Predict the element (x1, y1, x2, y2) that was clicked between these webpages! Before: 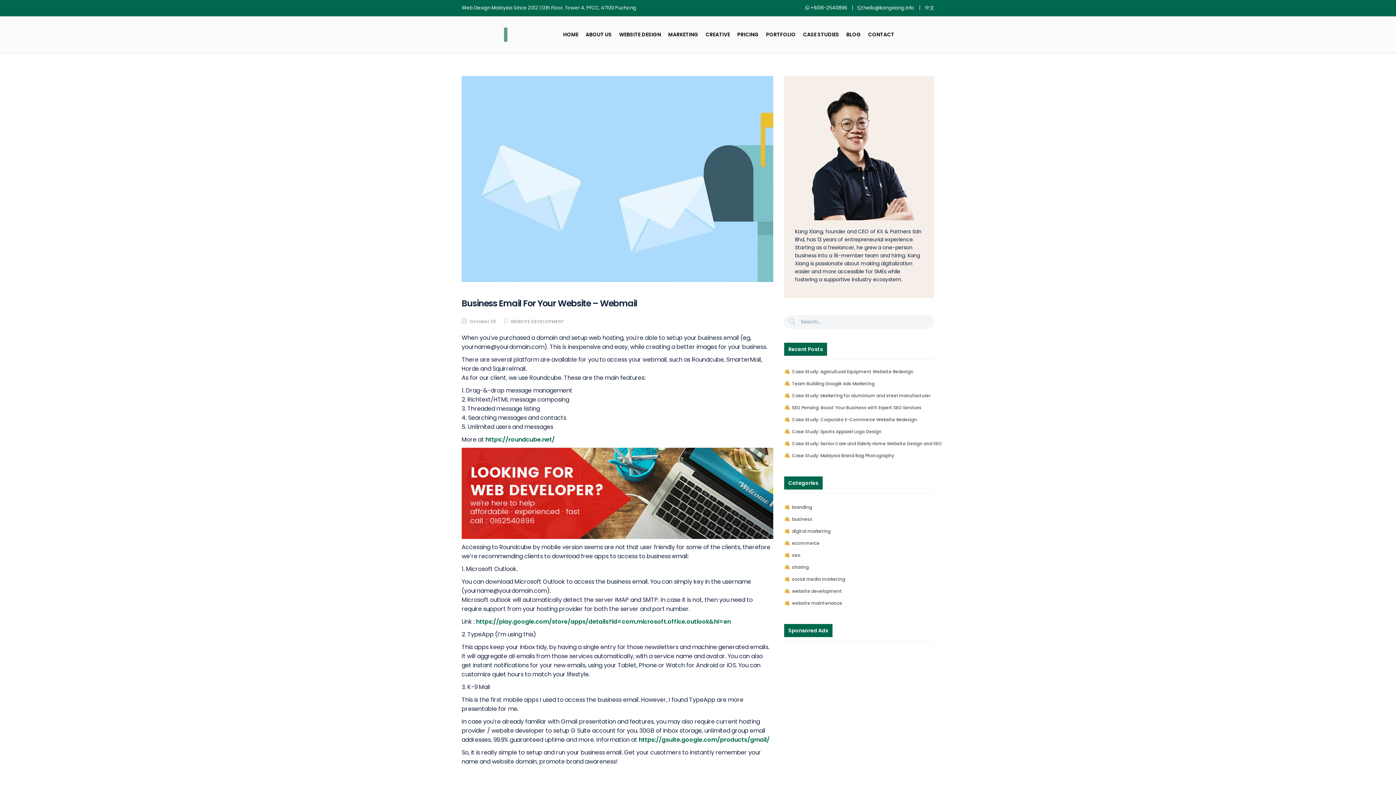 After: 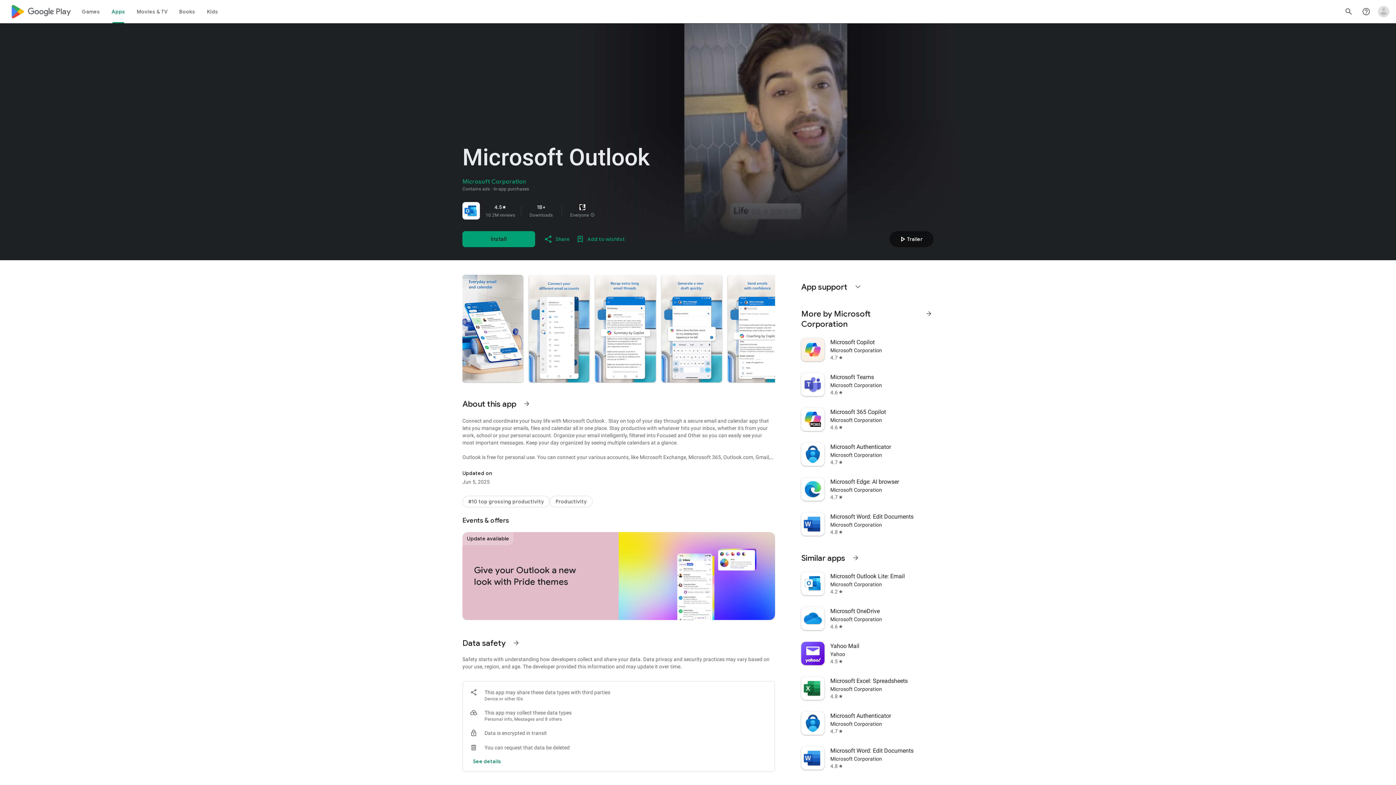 Action: label: https://play.google.com/store/apps/details?id=com.microsoft.office.outlook&hl=en bbox: (476, 617, 731, 626)